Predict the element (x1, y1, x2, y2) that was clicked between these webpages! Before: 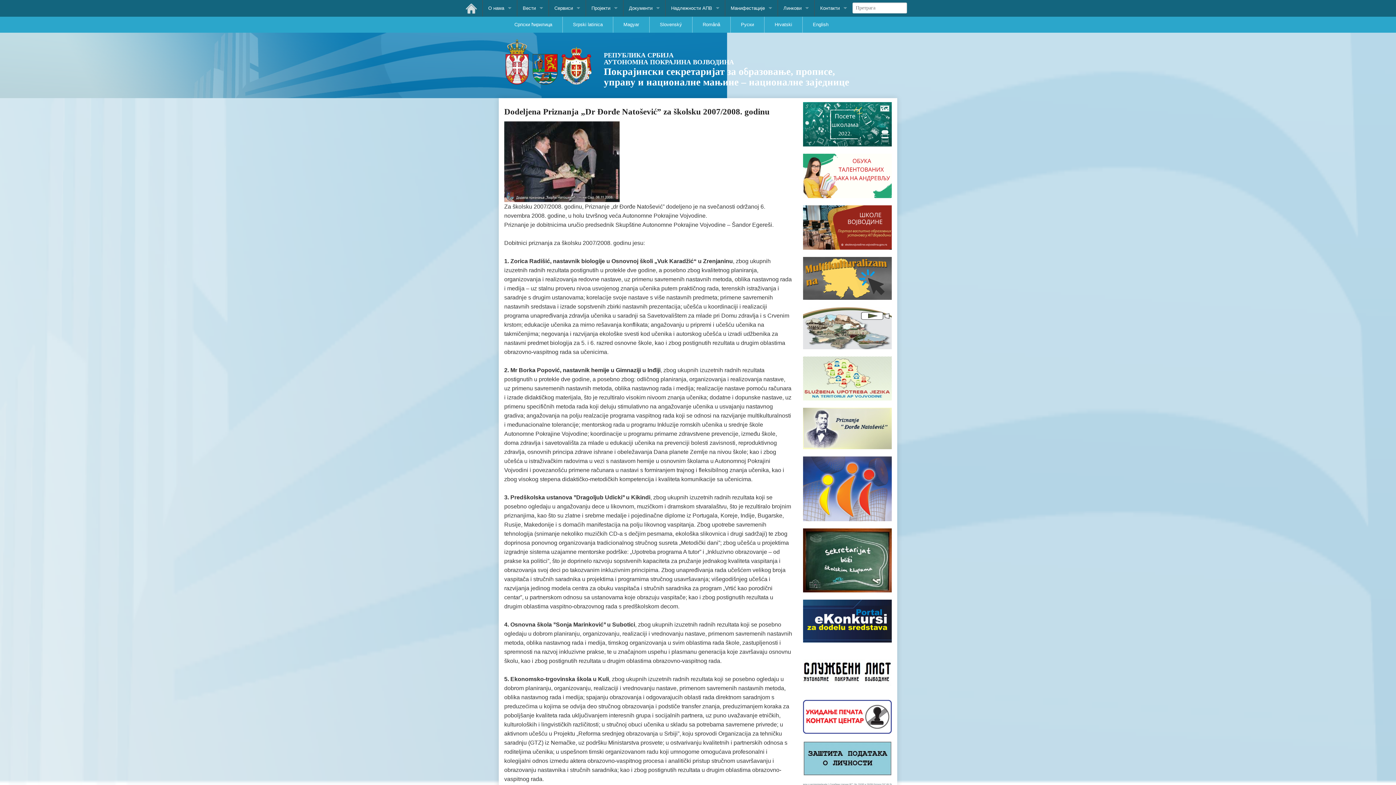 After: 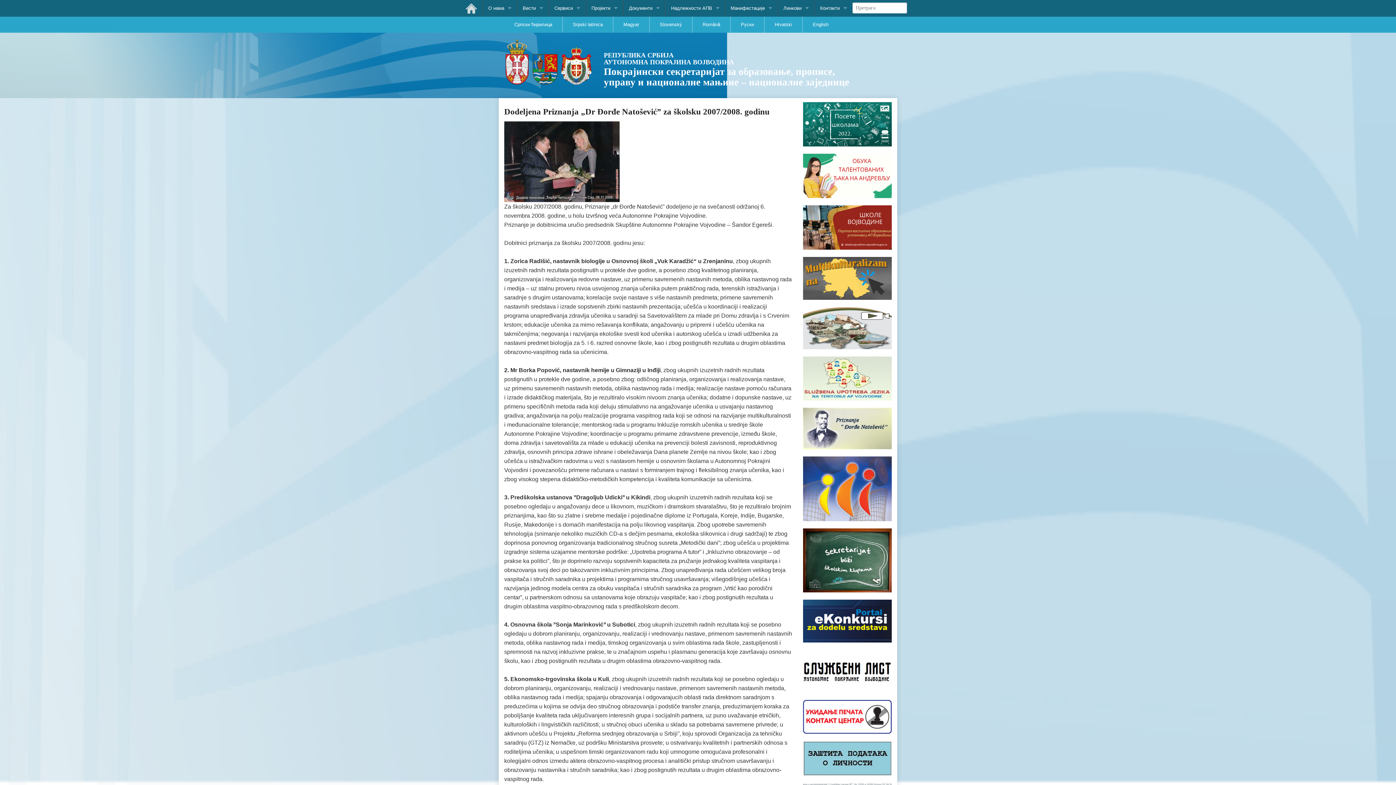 Action: bbox: (803, 617, 892, 624)